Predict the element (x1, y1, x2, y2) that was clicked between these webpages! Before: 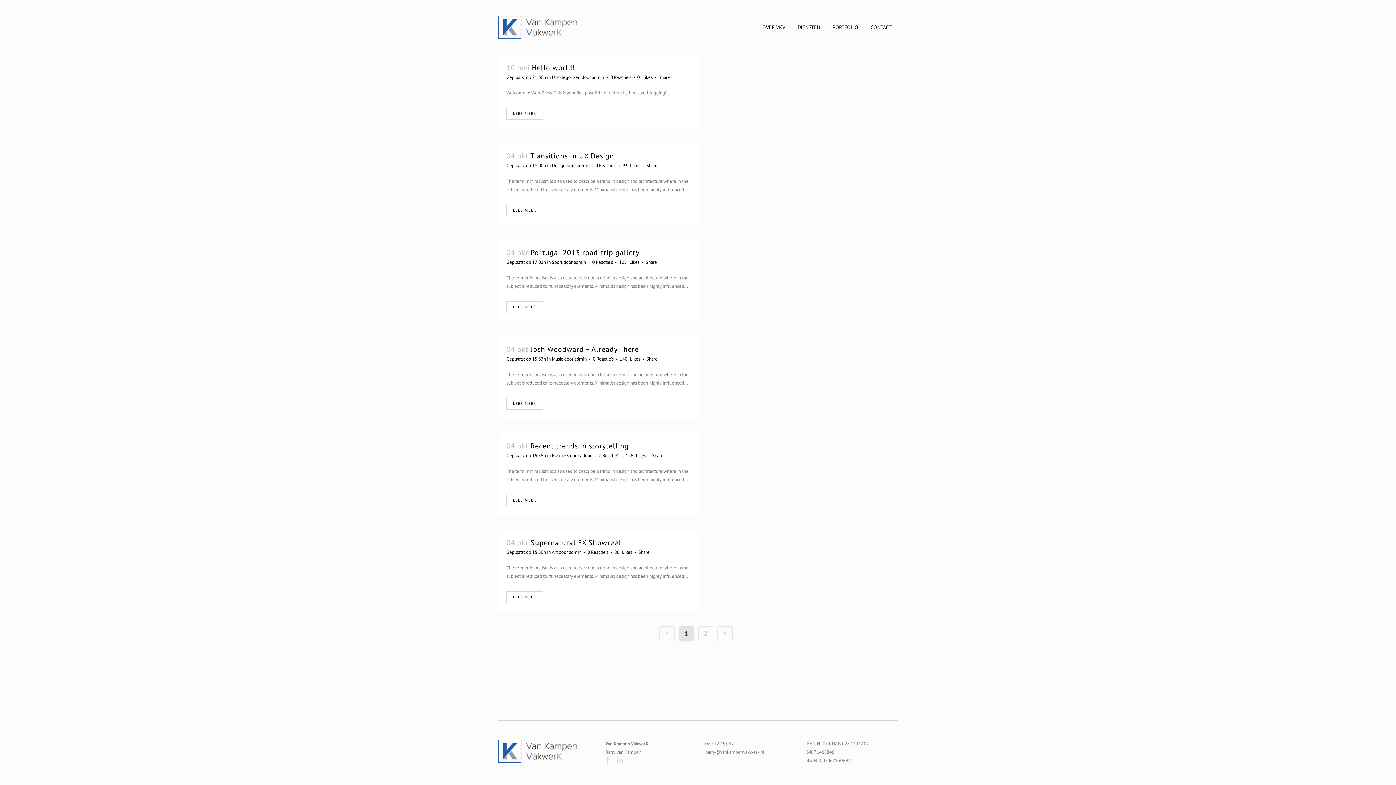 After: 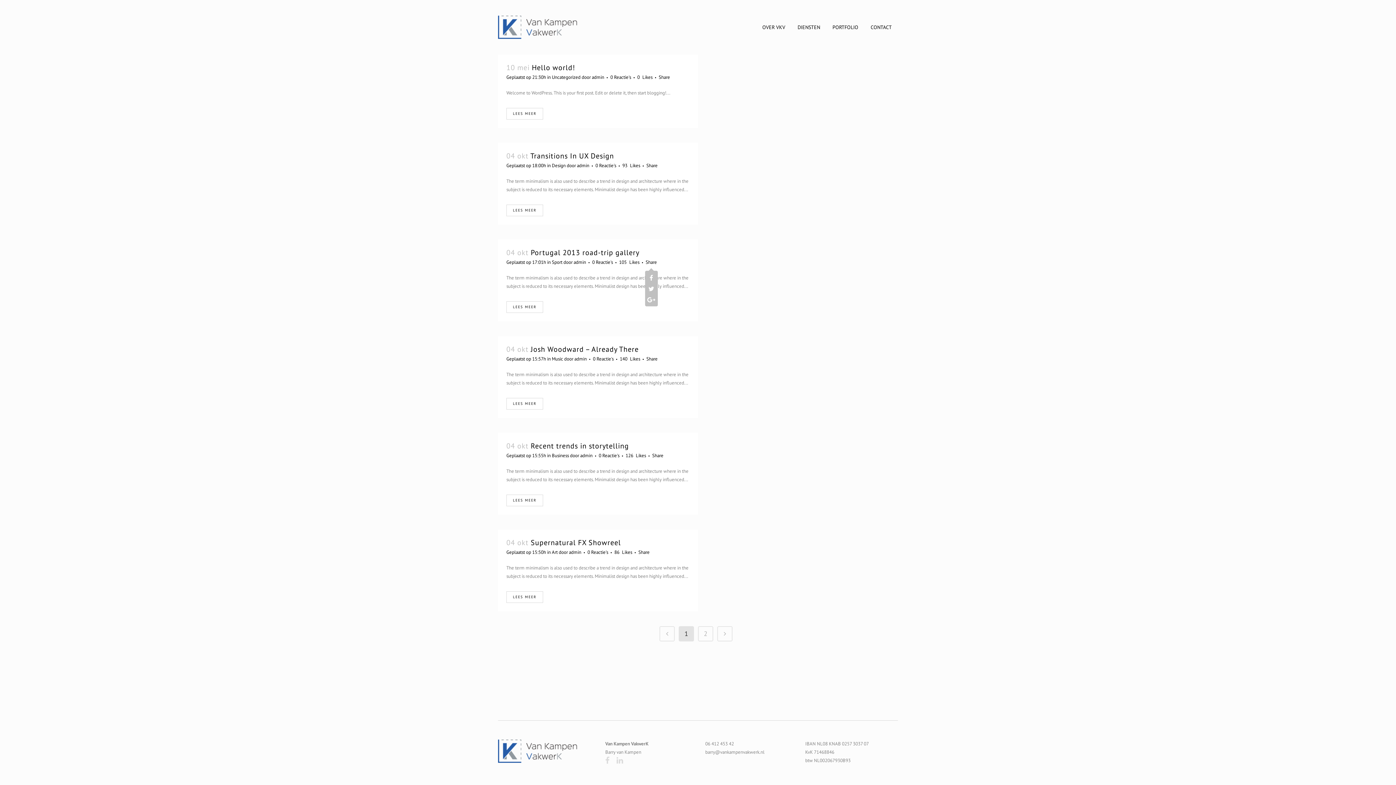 Action: bbox: (645, 259, 657, 265) label: Share